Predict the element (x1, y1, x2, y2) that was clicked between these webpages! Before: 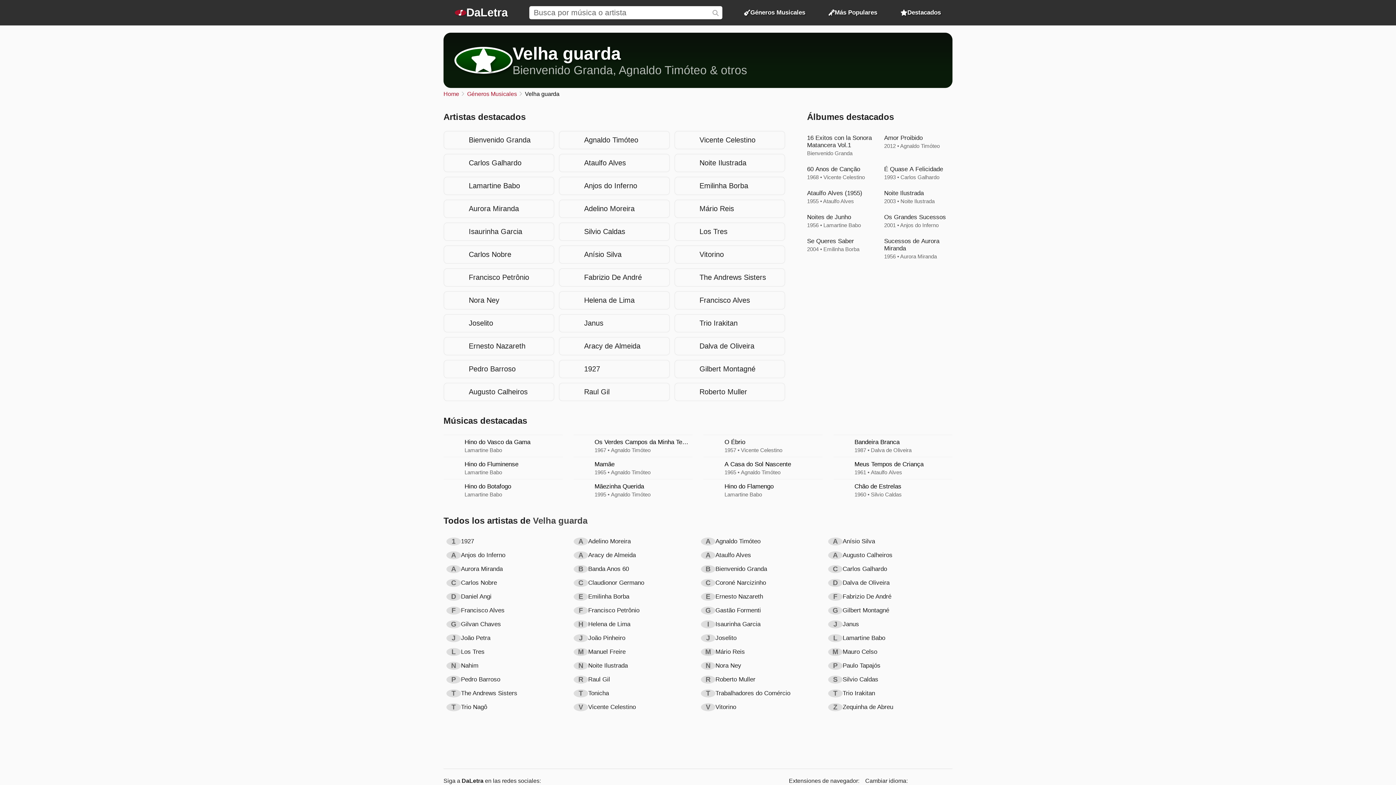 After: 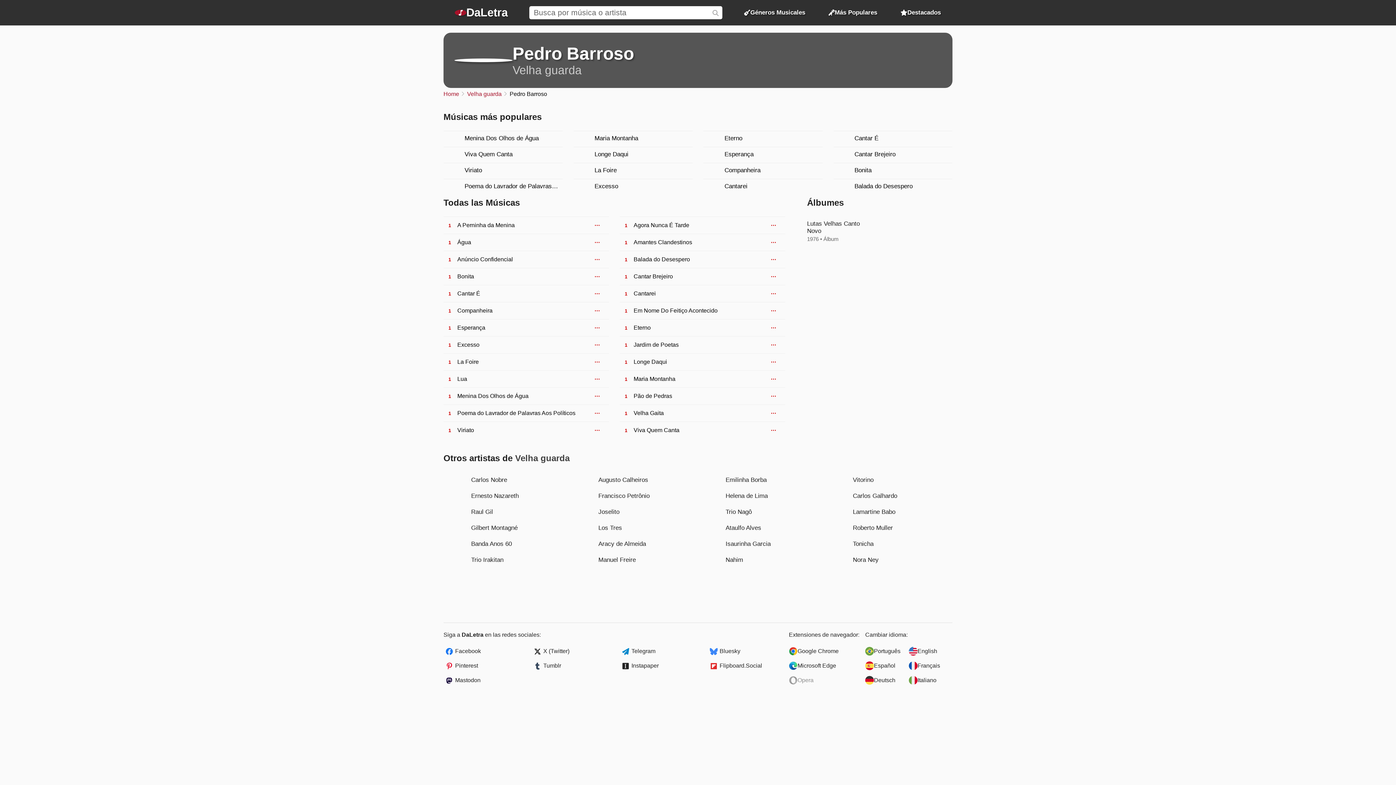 Action: label: P
Pedro Barroso bbox: (443, 673, 570, 686)